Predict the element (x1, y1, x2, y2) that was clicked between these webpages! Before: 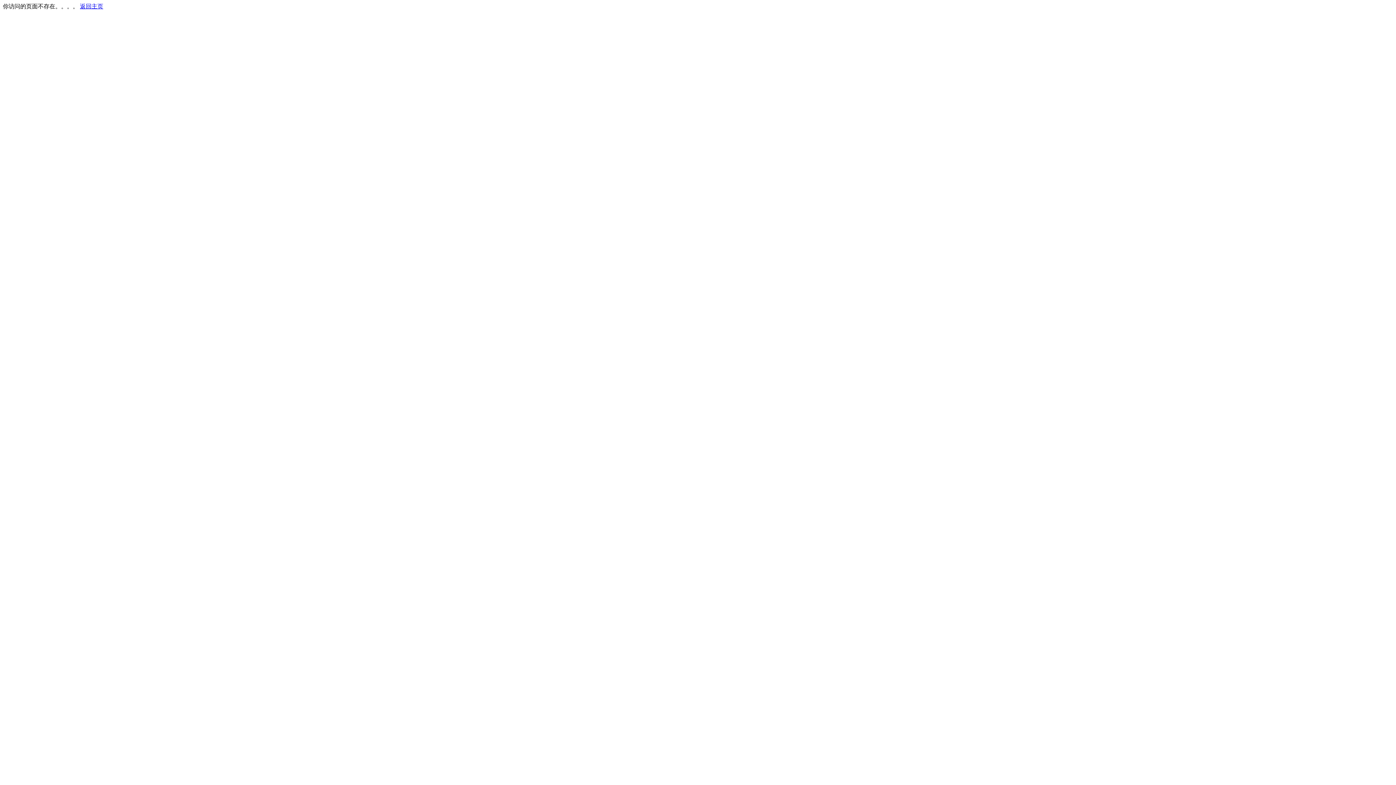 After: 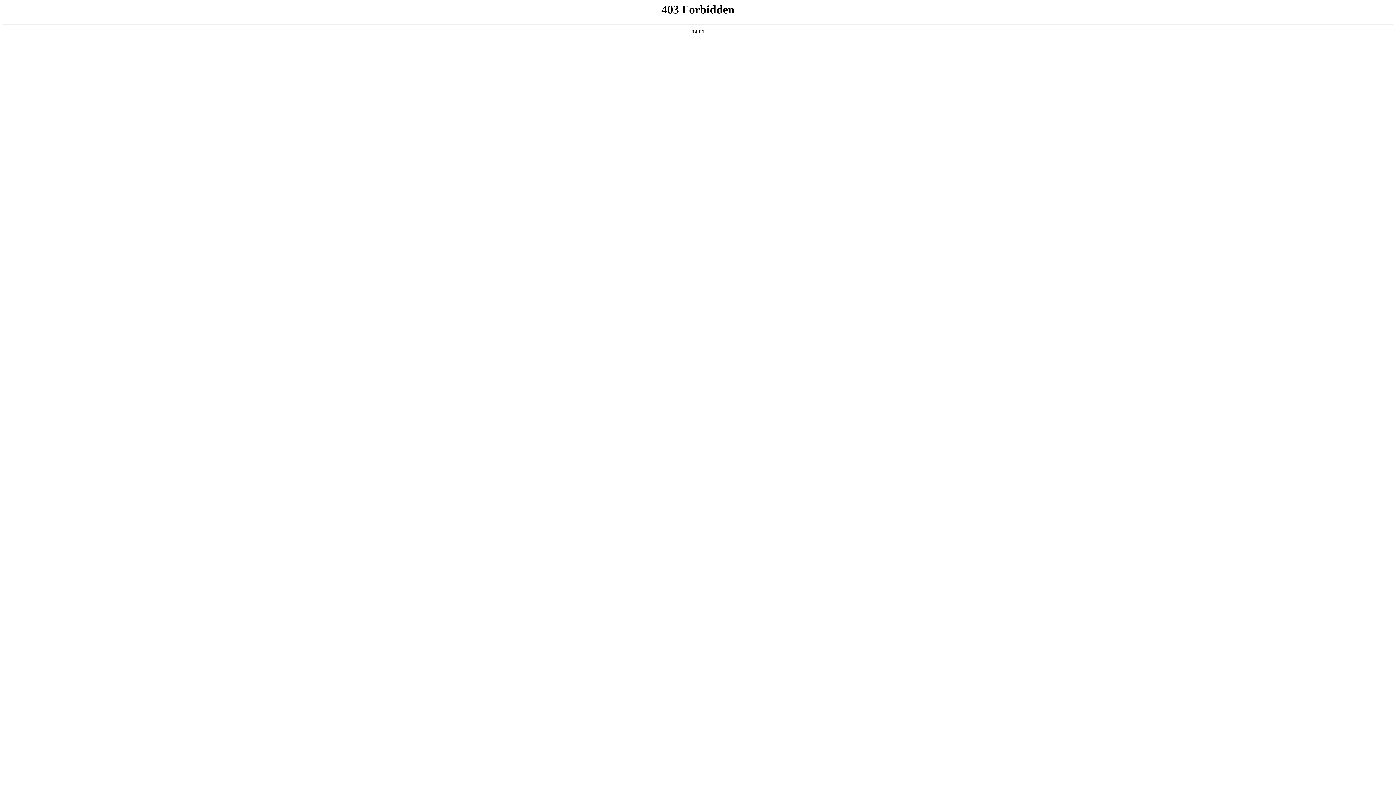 Action: bbox: (80, 3, 103, 9) label: 返回主页